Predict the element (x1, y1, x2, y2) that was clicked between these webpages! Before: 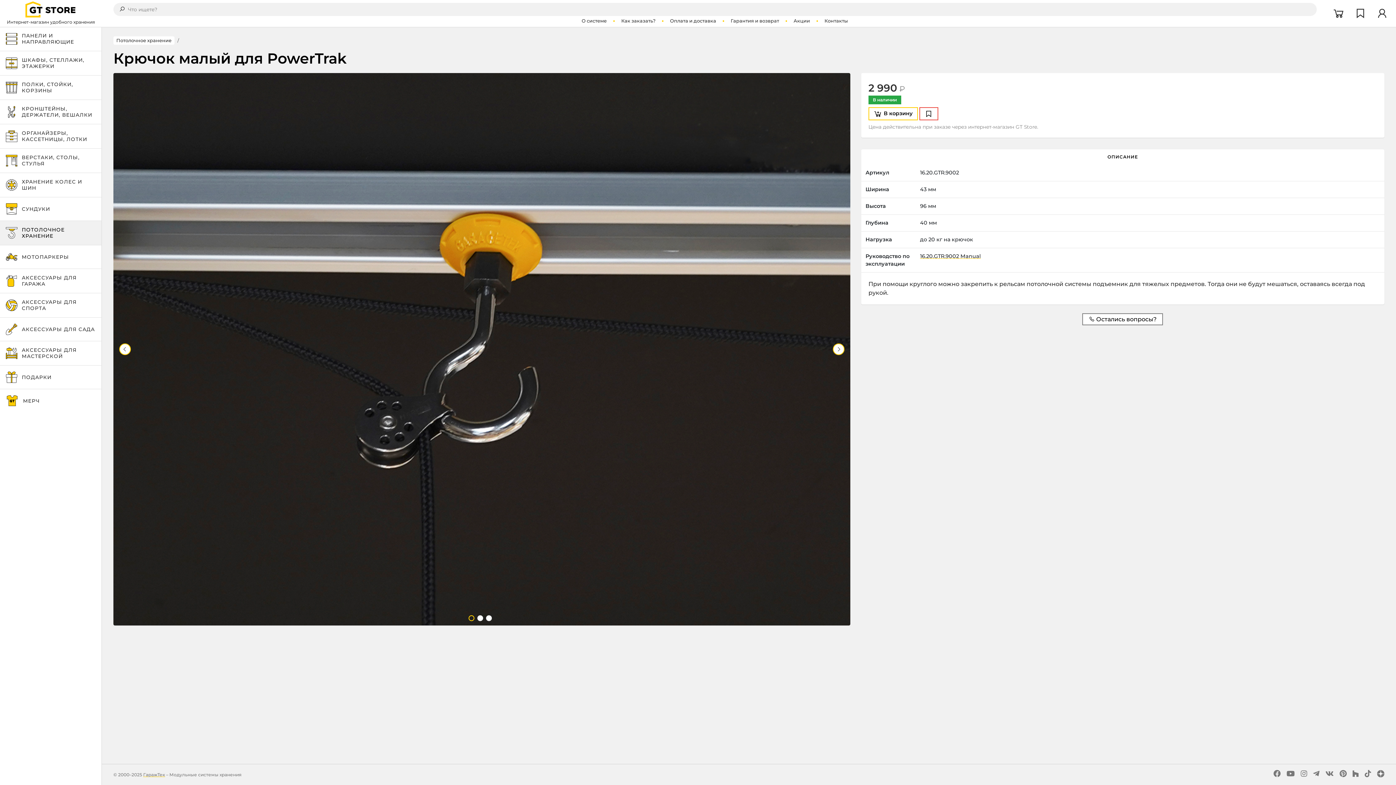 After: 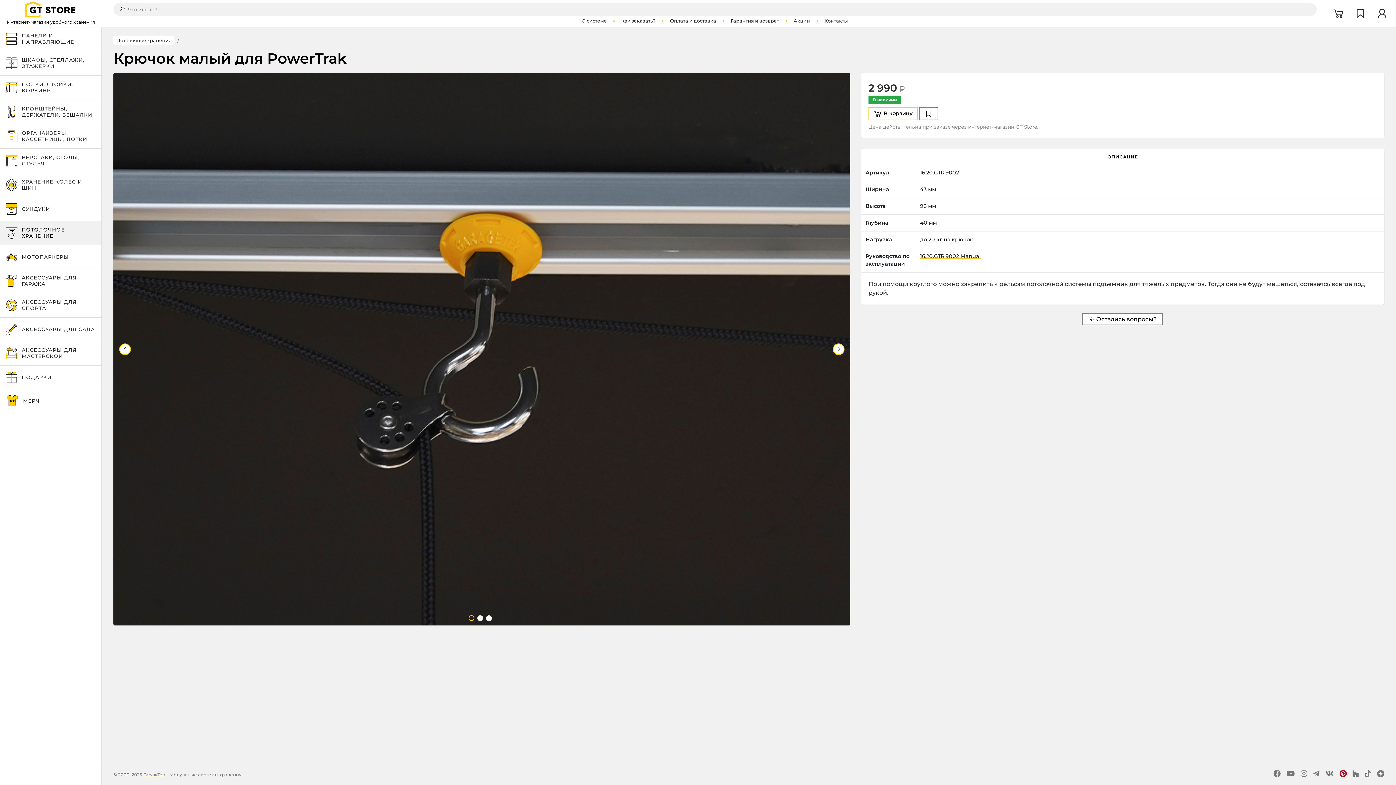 Action: bbox: (1340, 769, 1346, 778)